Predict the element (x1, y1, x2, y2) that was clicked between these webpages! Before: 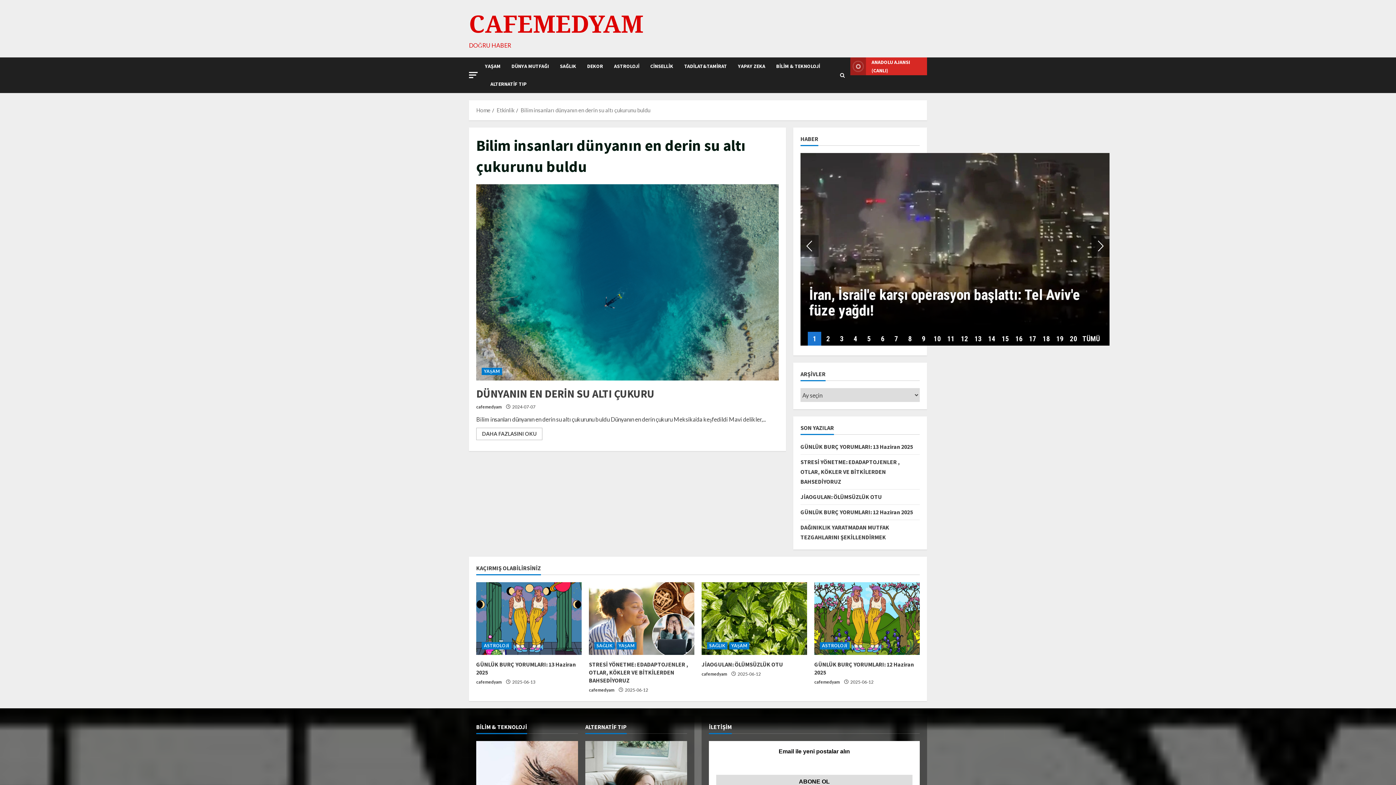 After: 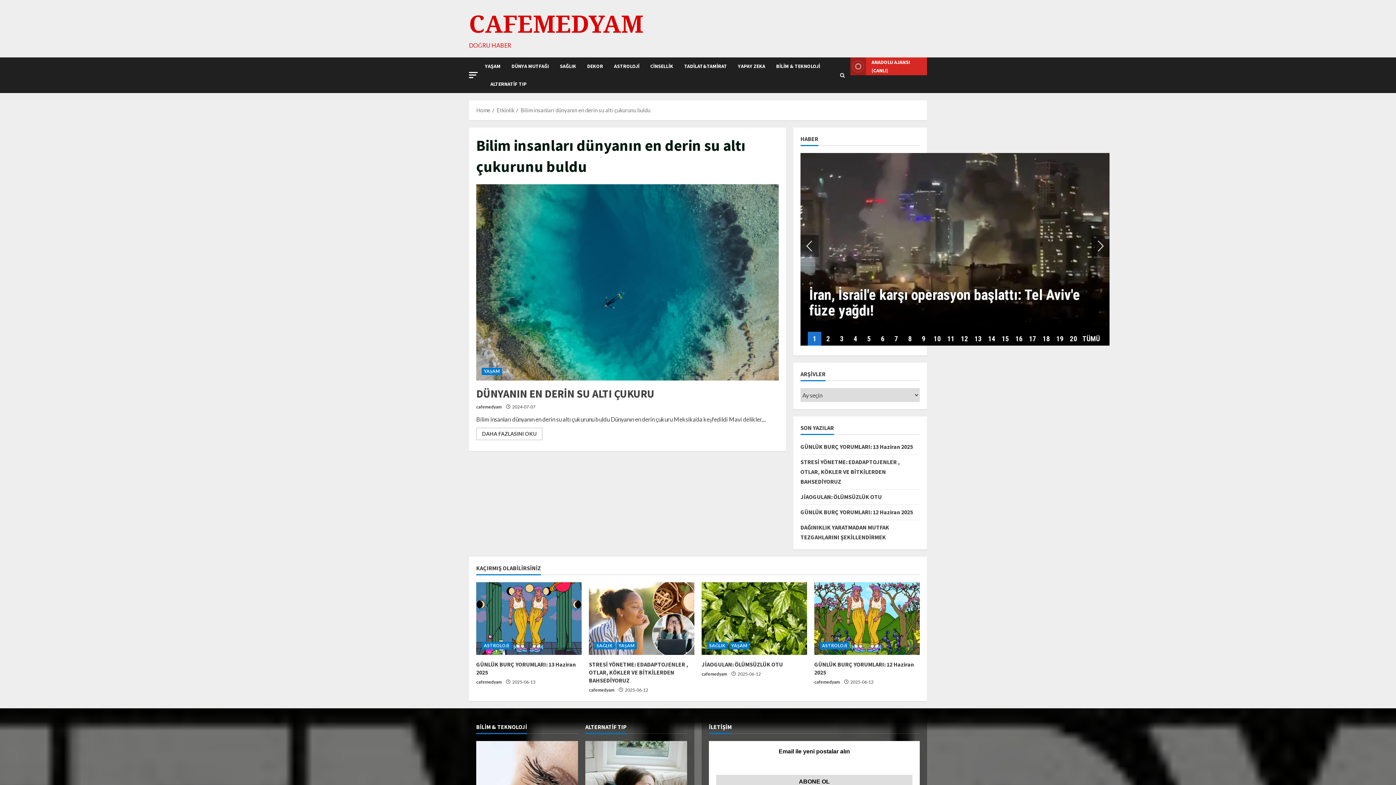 Action: bbox: (520, 106, 650, 113) label: Bilim insanları dünyanın en derin su altı çukurunu buldu